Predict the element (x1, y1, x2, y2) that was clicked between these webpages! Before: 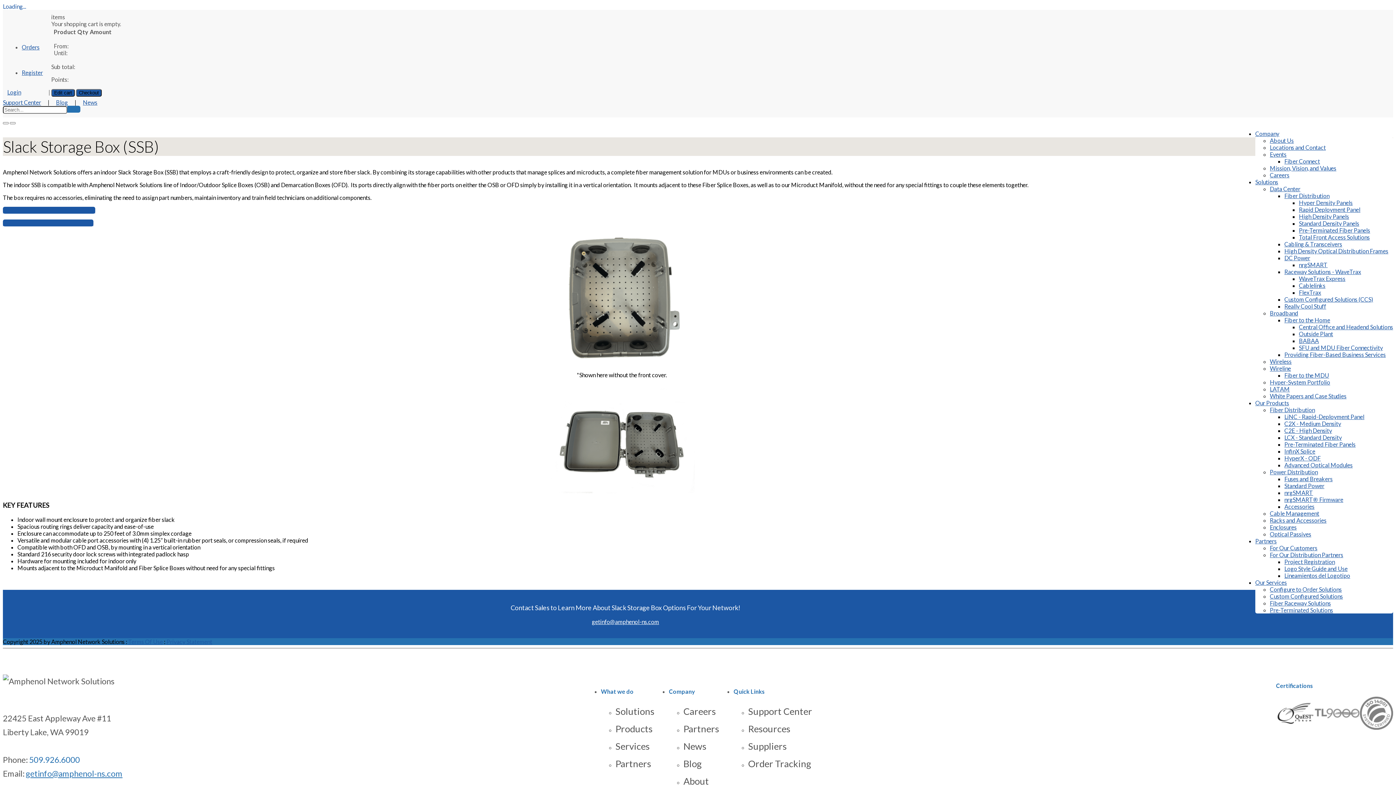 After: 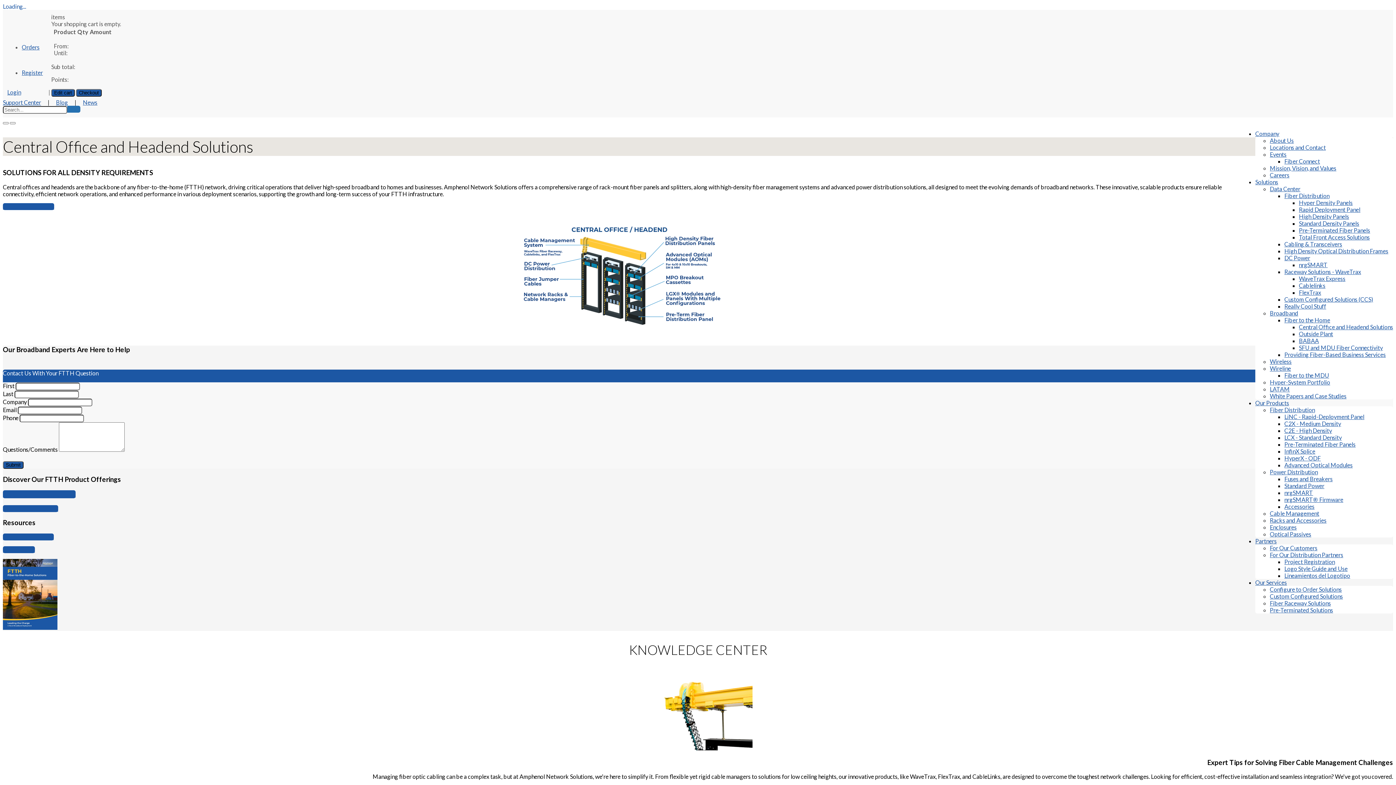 Action: bbox: (1299, 323, 1393, 330) label: Central Office and Headend Solutions